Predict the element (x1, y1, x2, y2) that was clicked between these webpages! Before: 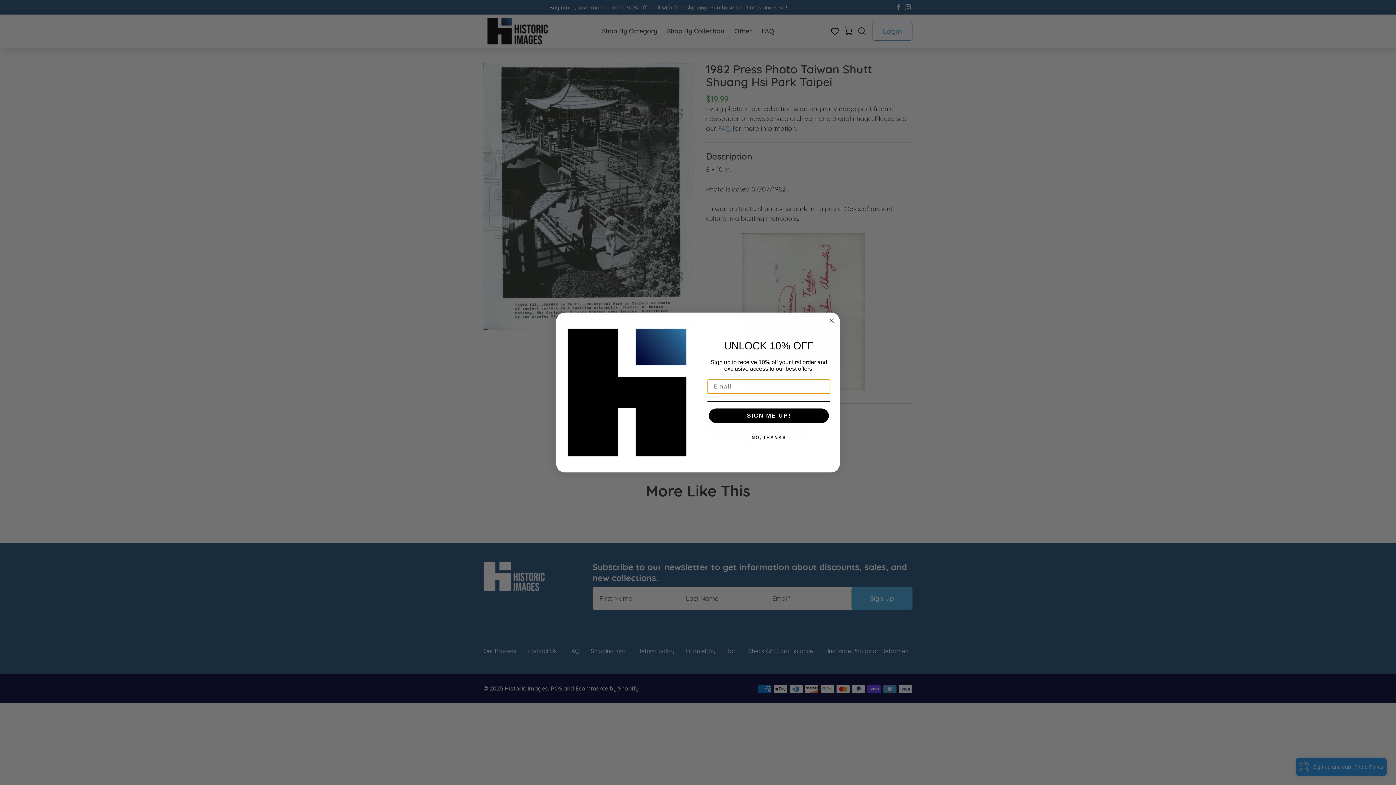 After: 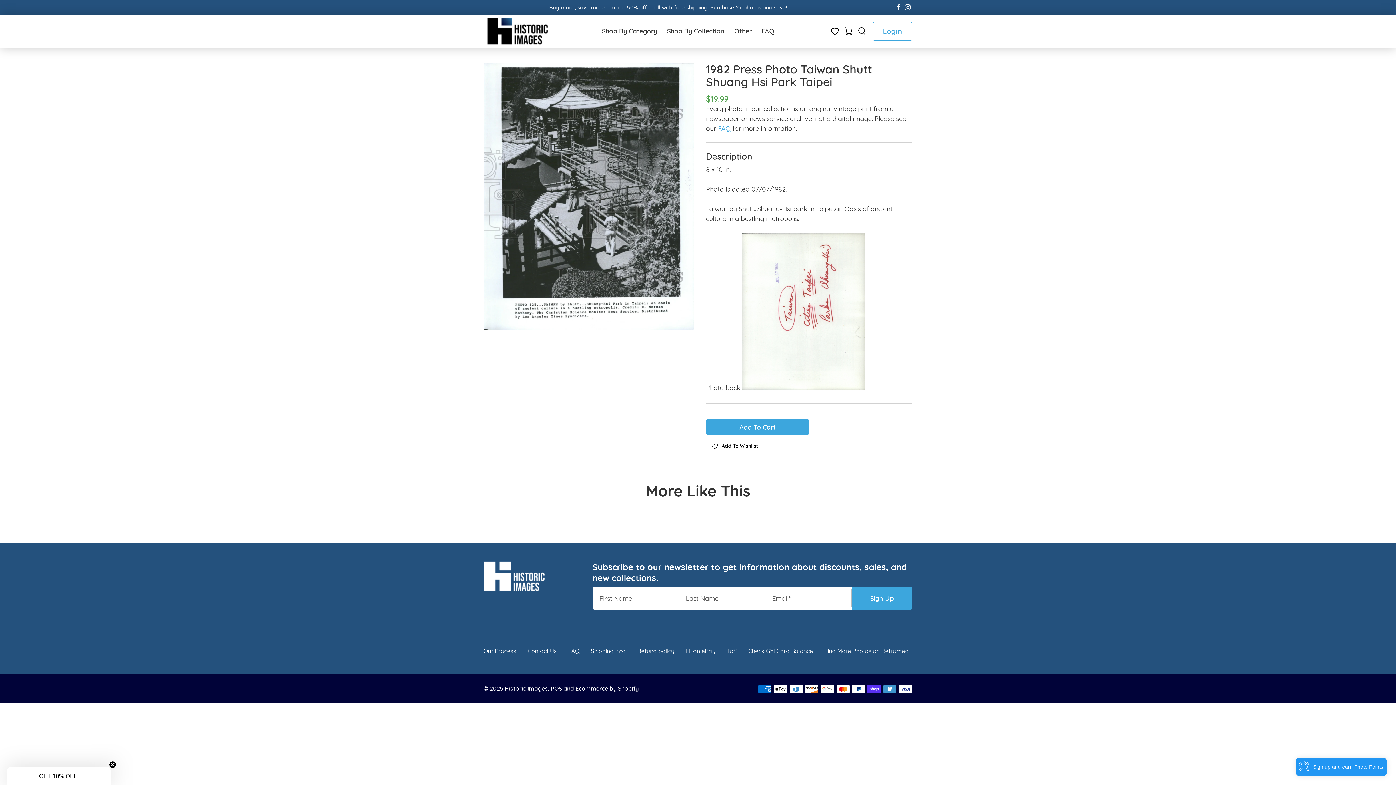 Action: bbox: (707, 430, 830, 445) label: NO, THANKS